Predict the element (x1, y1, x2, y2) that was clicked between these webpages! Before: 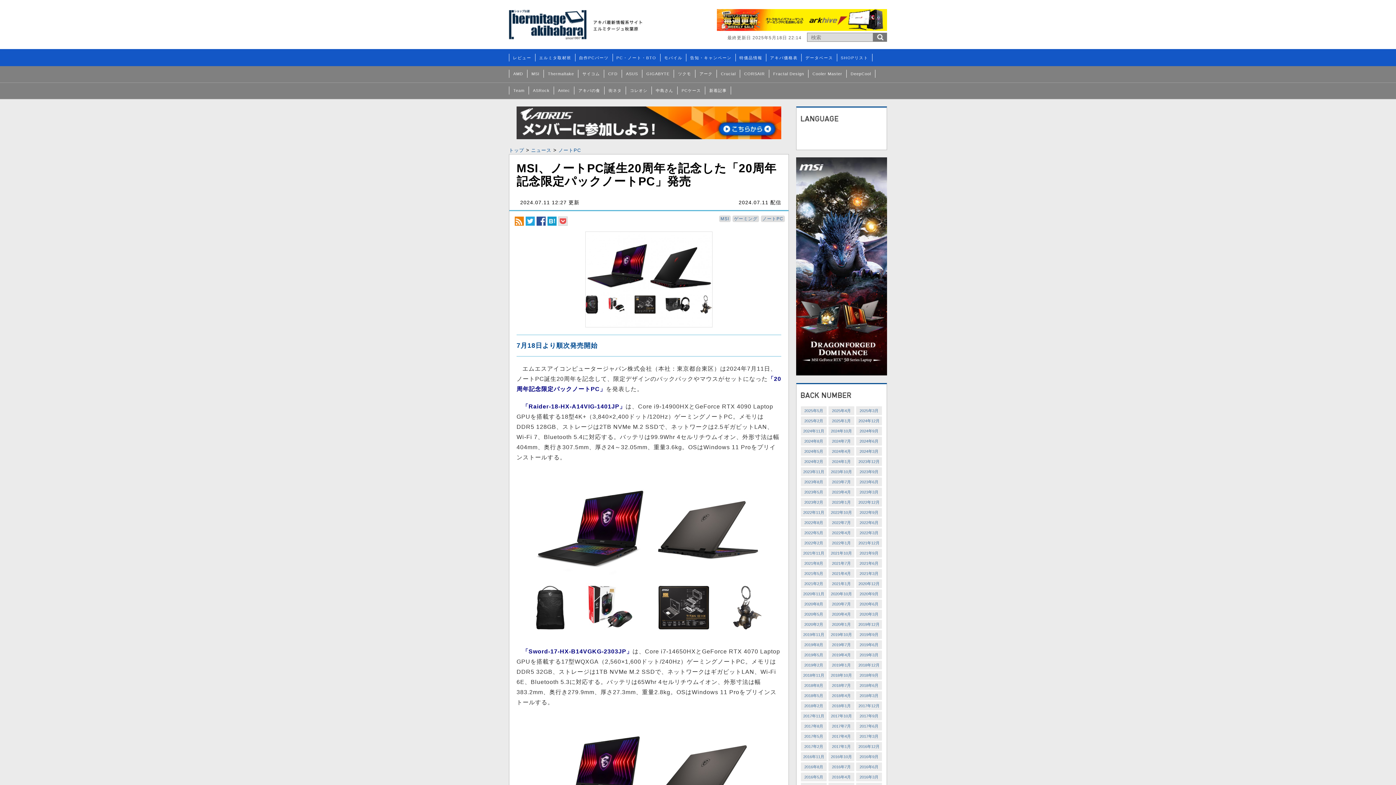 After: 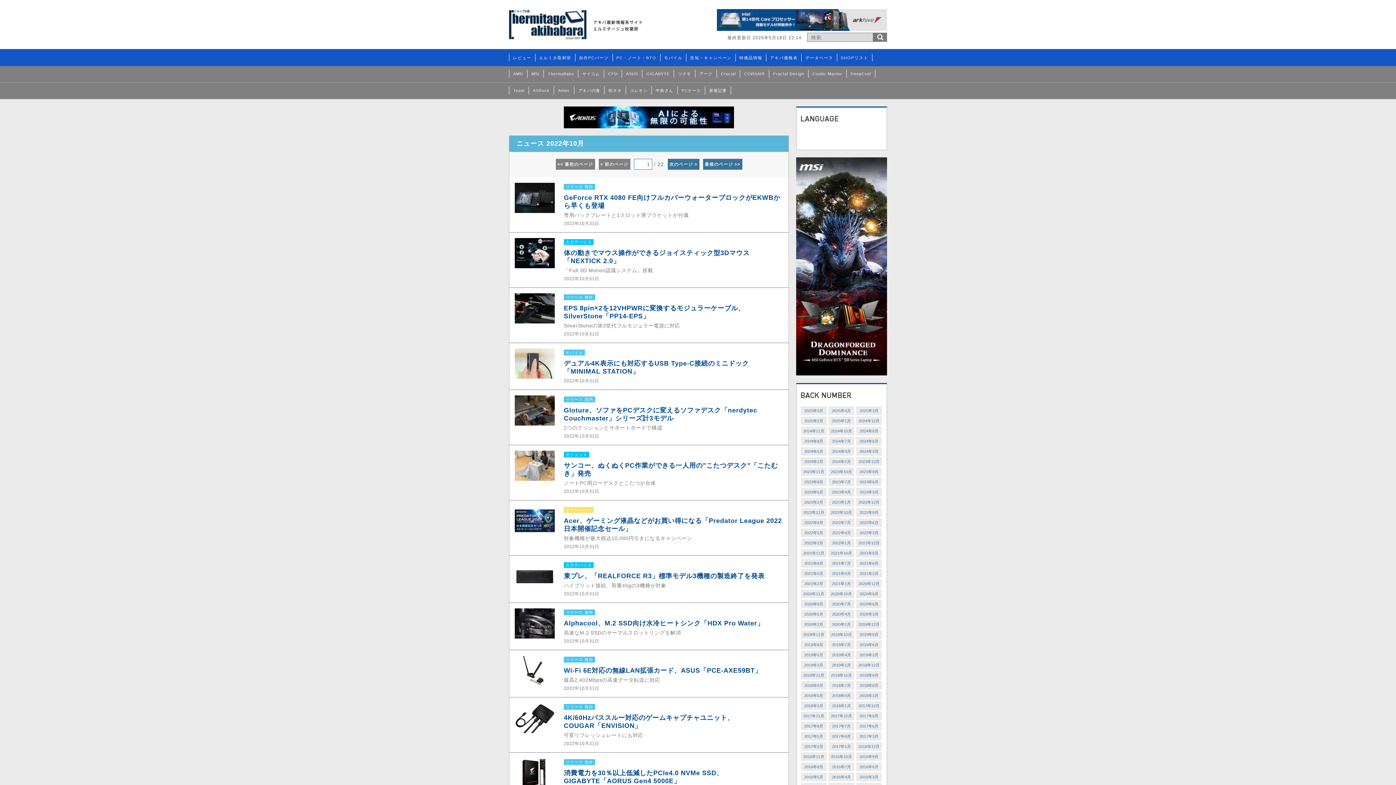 Action: bbox: (828, 508, 854, 517) label: 2022年10月